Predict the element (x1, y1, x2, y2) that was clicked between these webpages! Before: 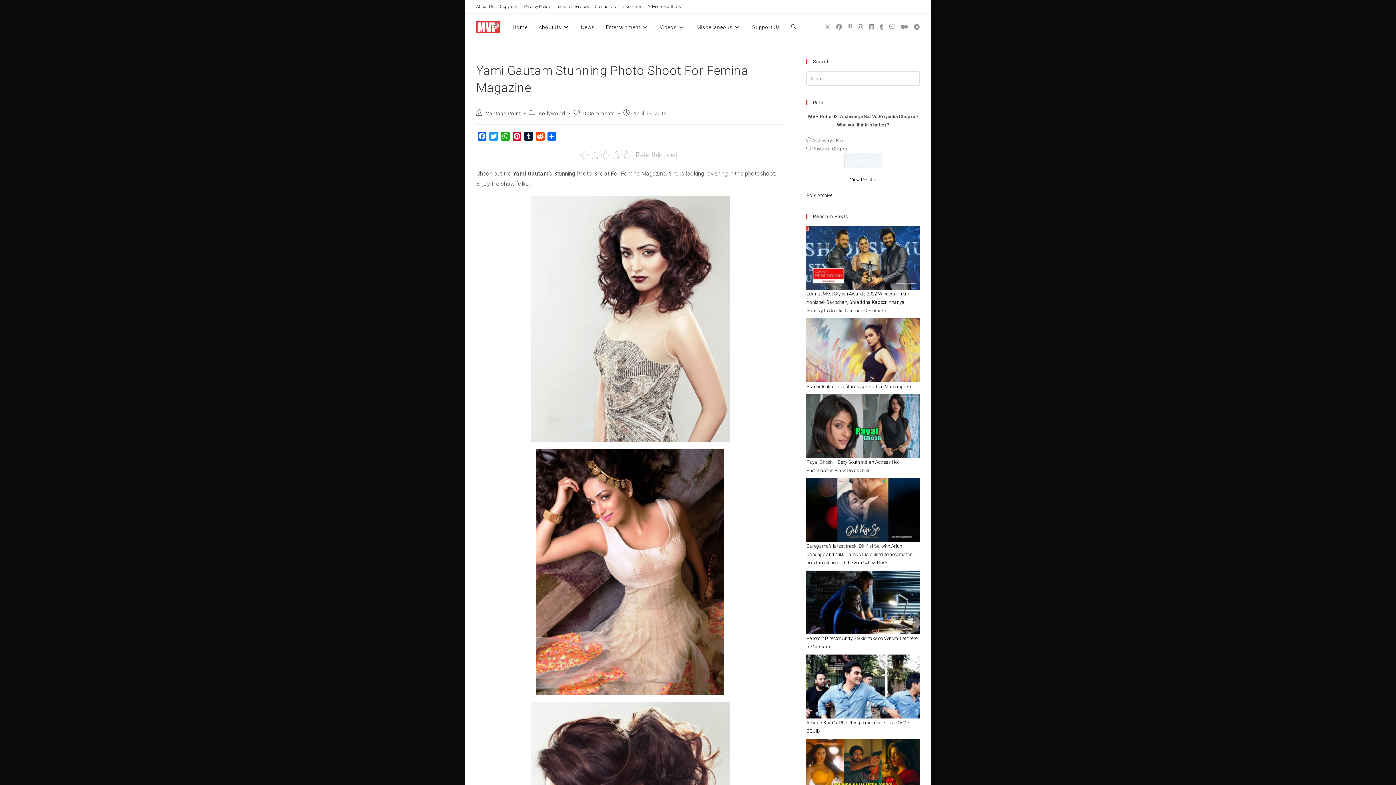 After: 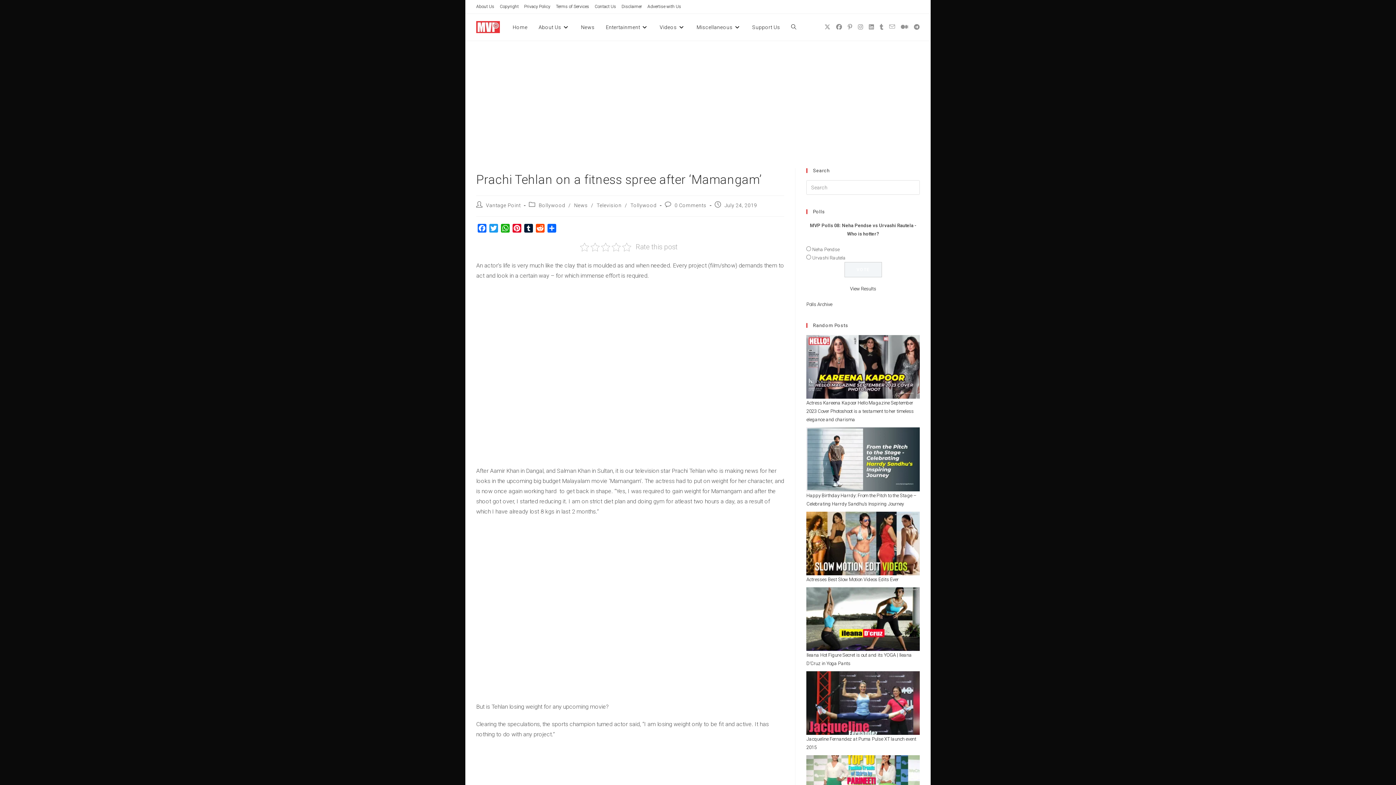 Action: bbox: (806, 318, 920, 382)